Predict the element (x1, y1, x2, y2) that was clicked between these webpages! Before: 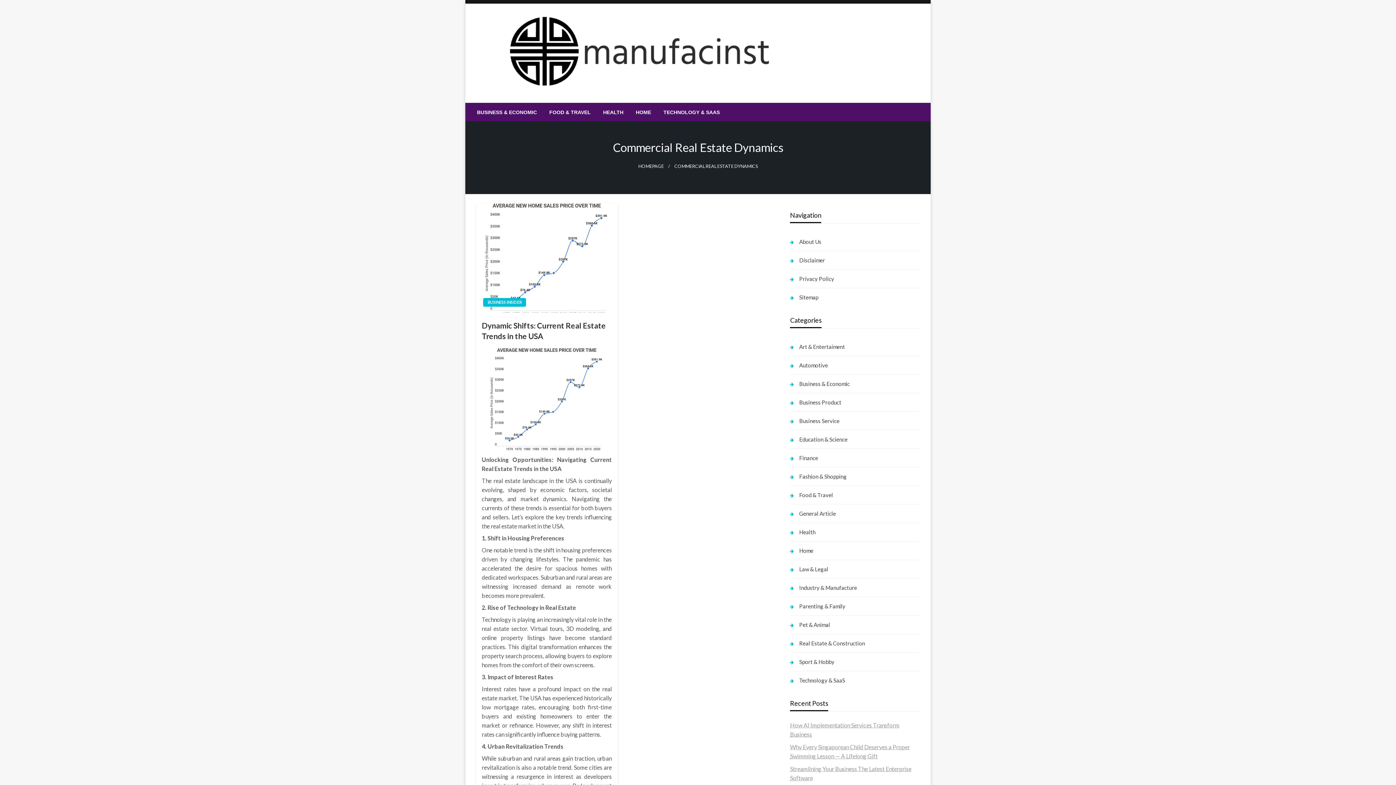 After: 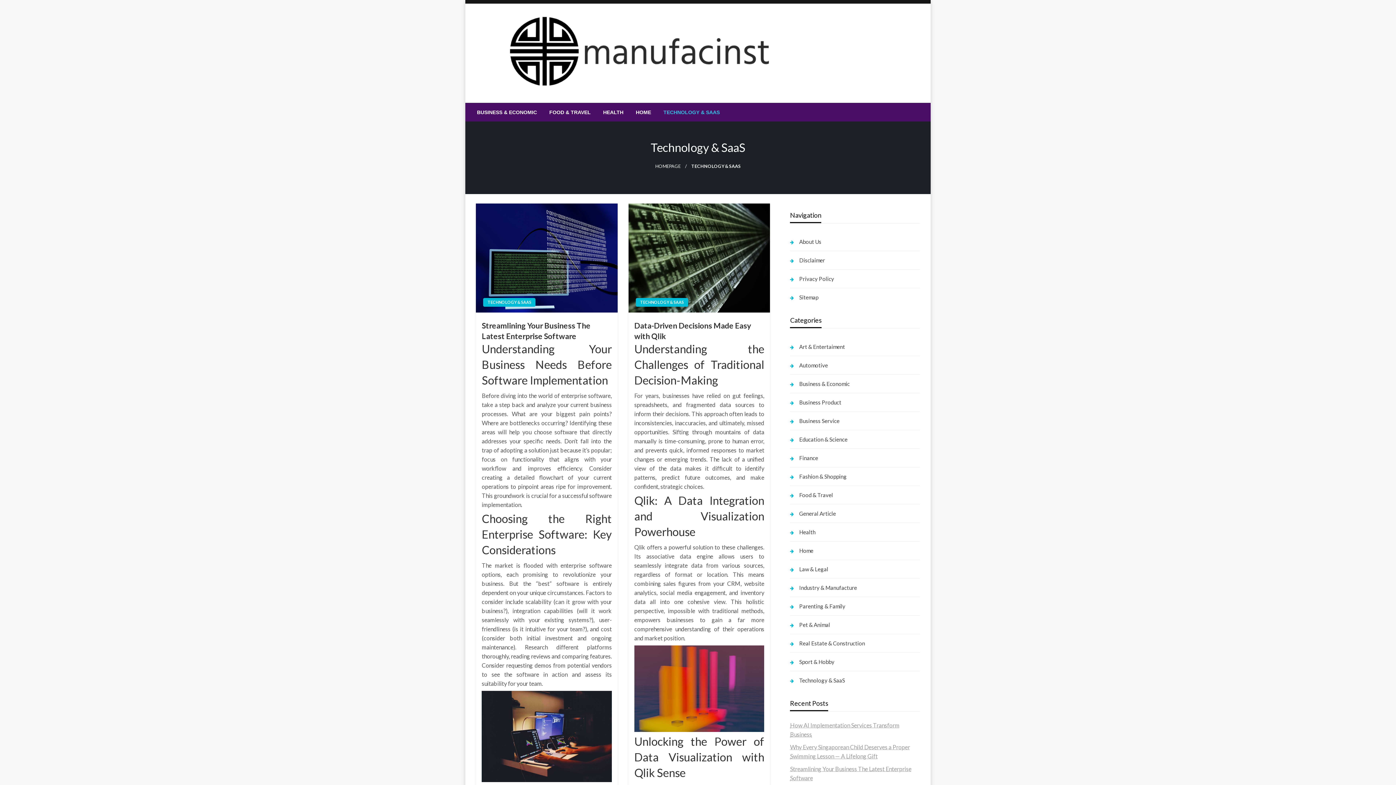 Action: label: Technology & SaaS bbox: (790, 675, 919, 686)